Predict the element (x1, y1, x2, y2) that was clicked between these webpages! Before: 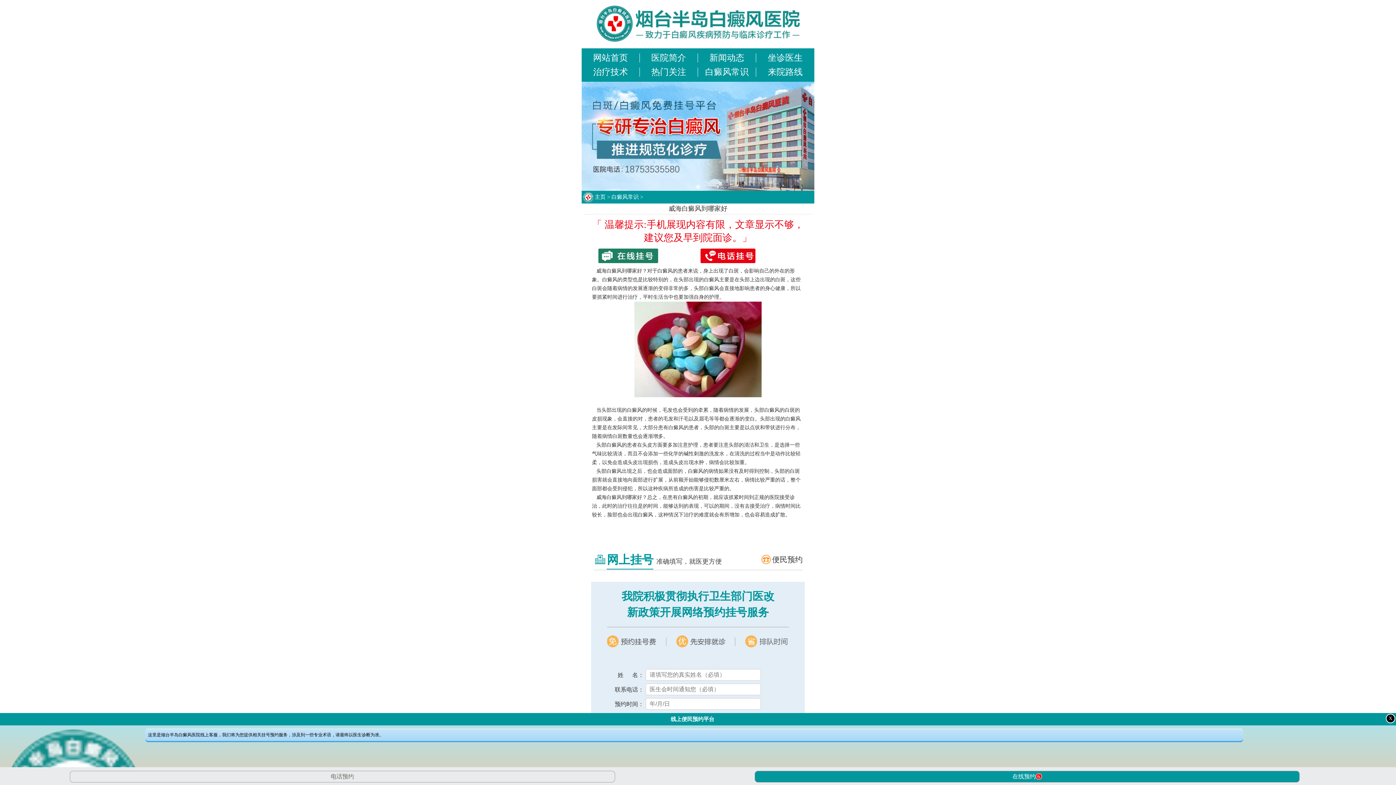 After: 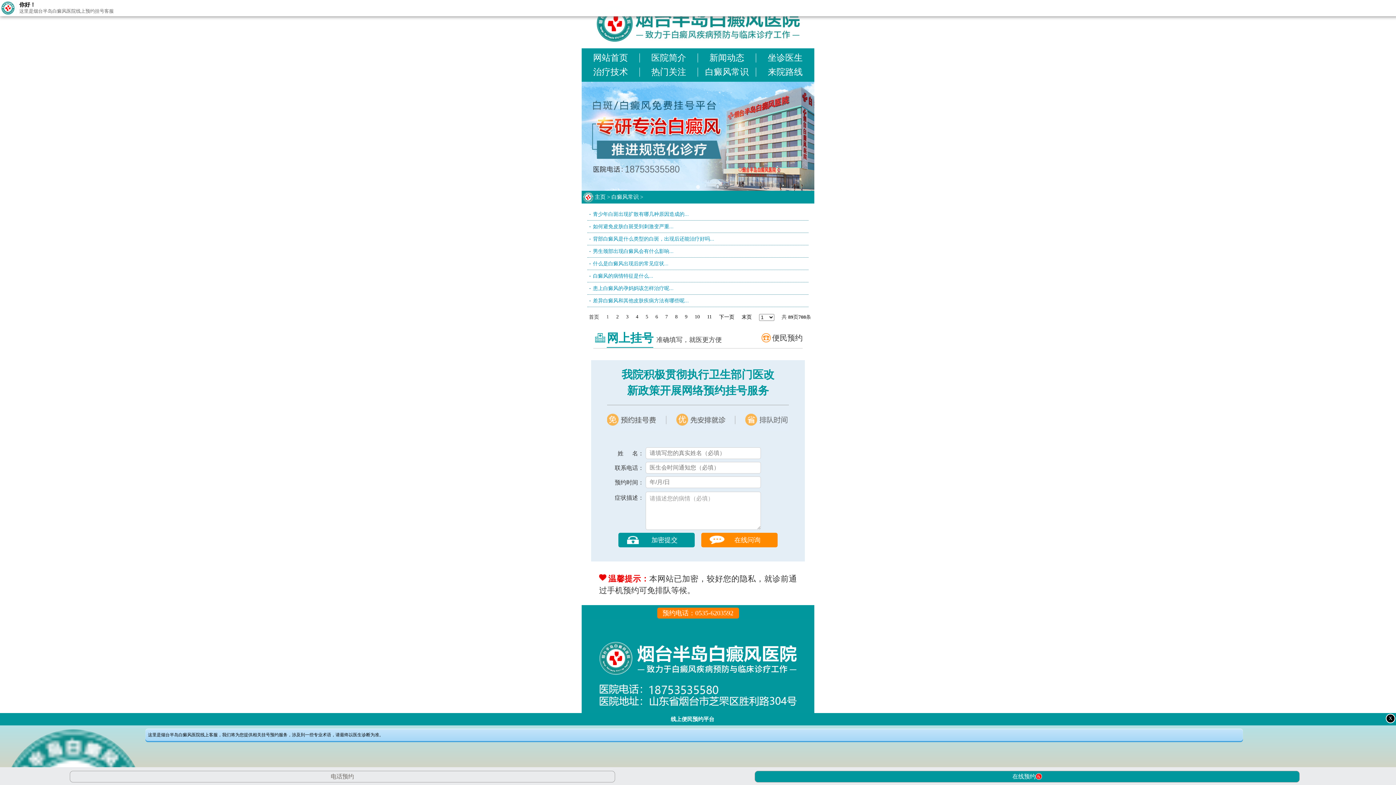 Action: bbox: (705, 67, 748, 76) label: 白癜风常识